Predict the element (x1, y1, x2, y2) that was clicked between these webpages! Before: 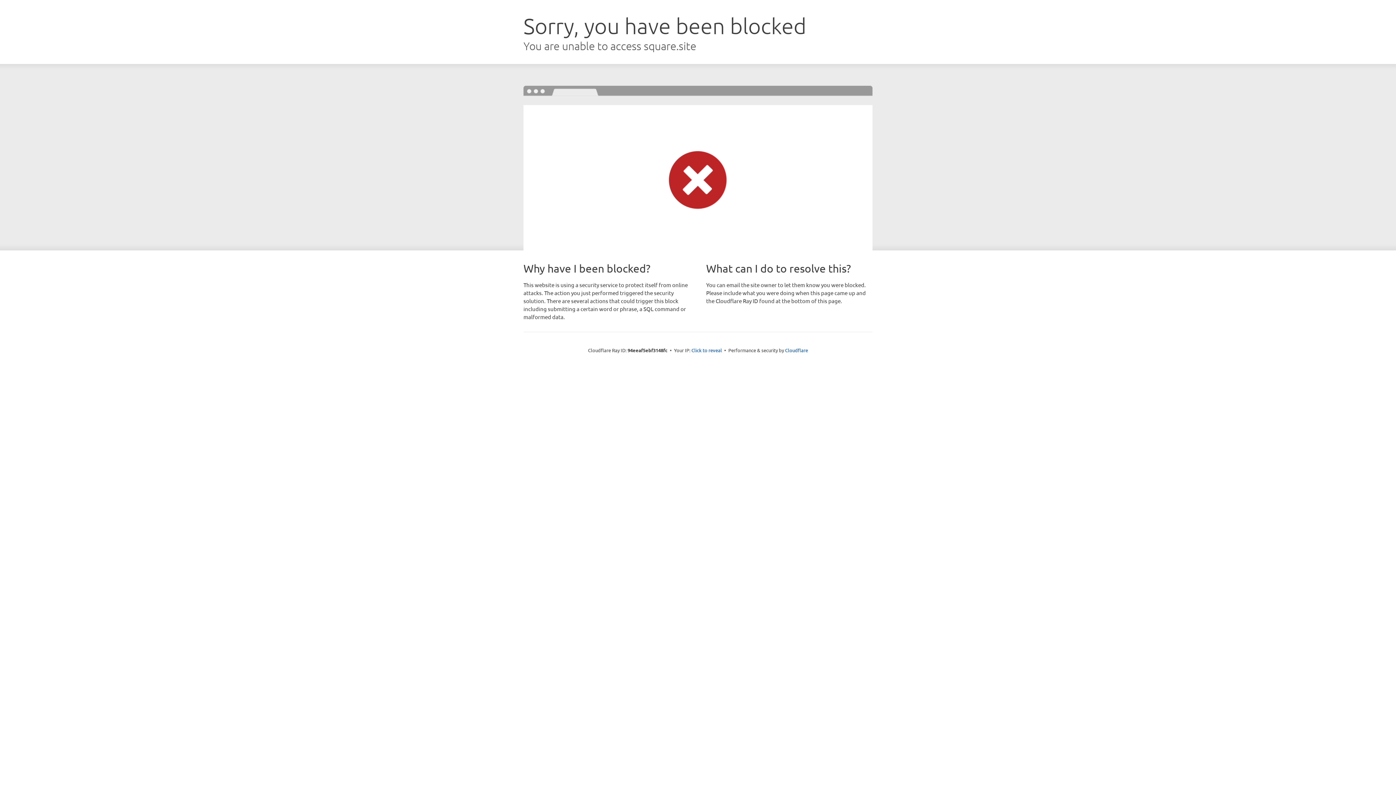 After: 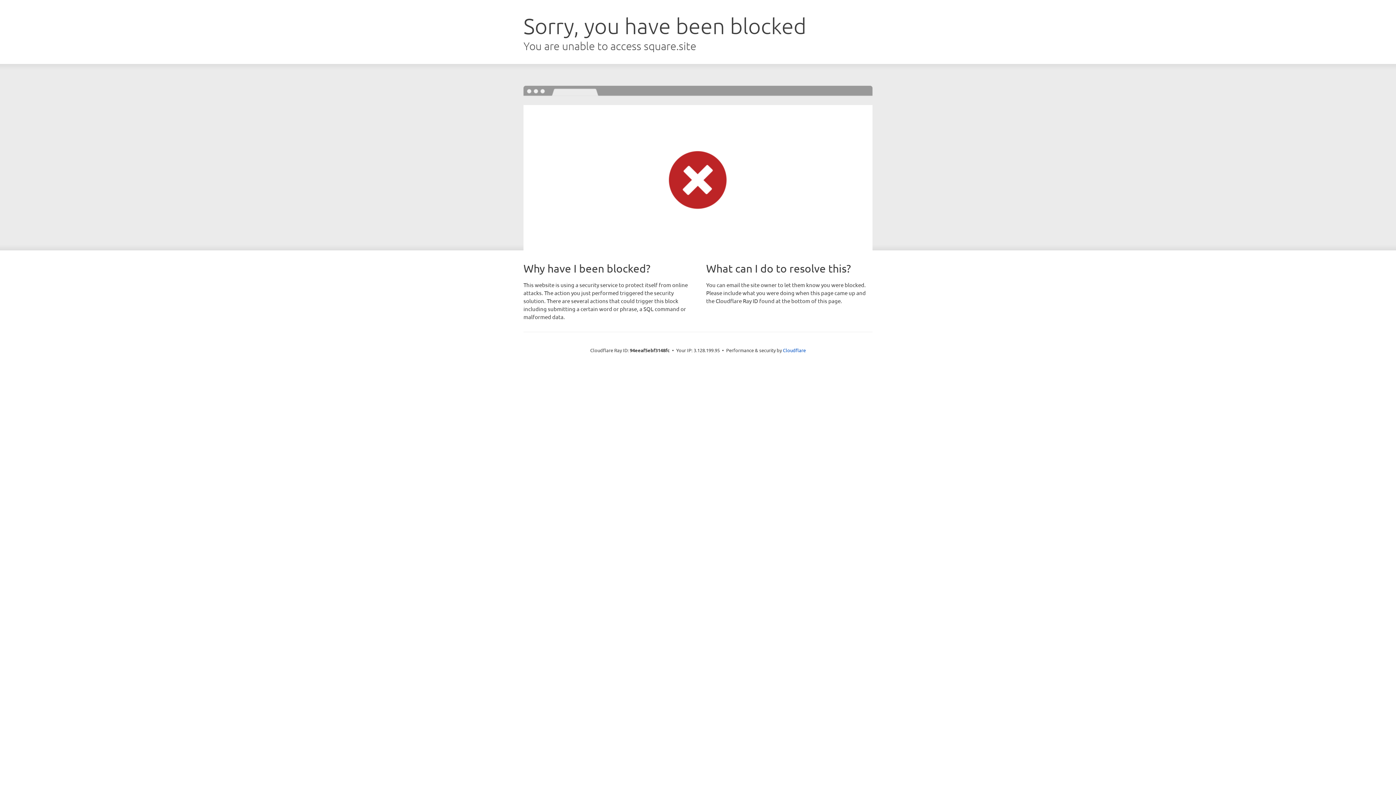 Action: bbox: (691, 346, 722, 353) label: Click to reveal